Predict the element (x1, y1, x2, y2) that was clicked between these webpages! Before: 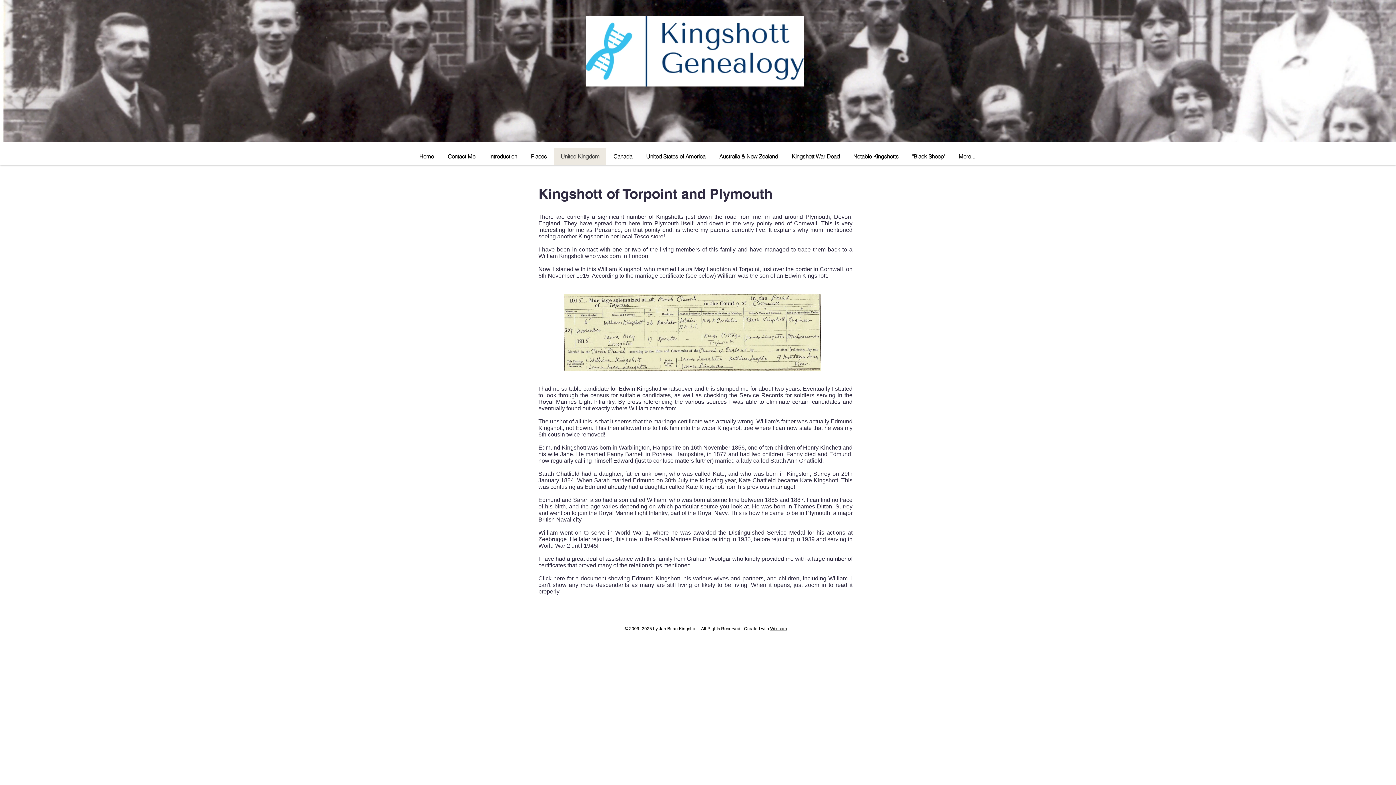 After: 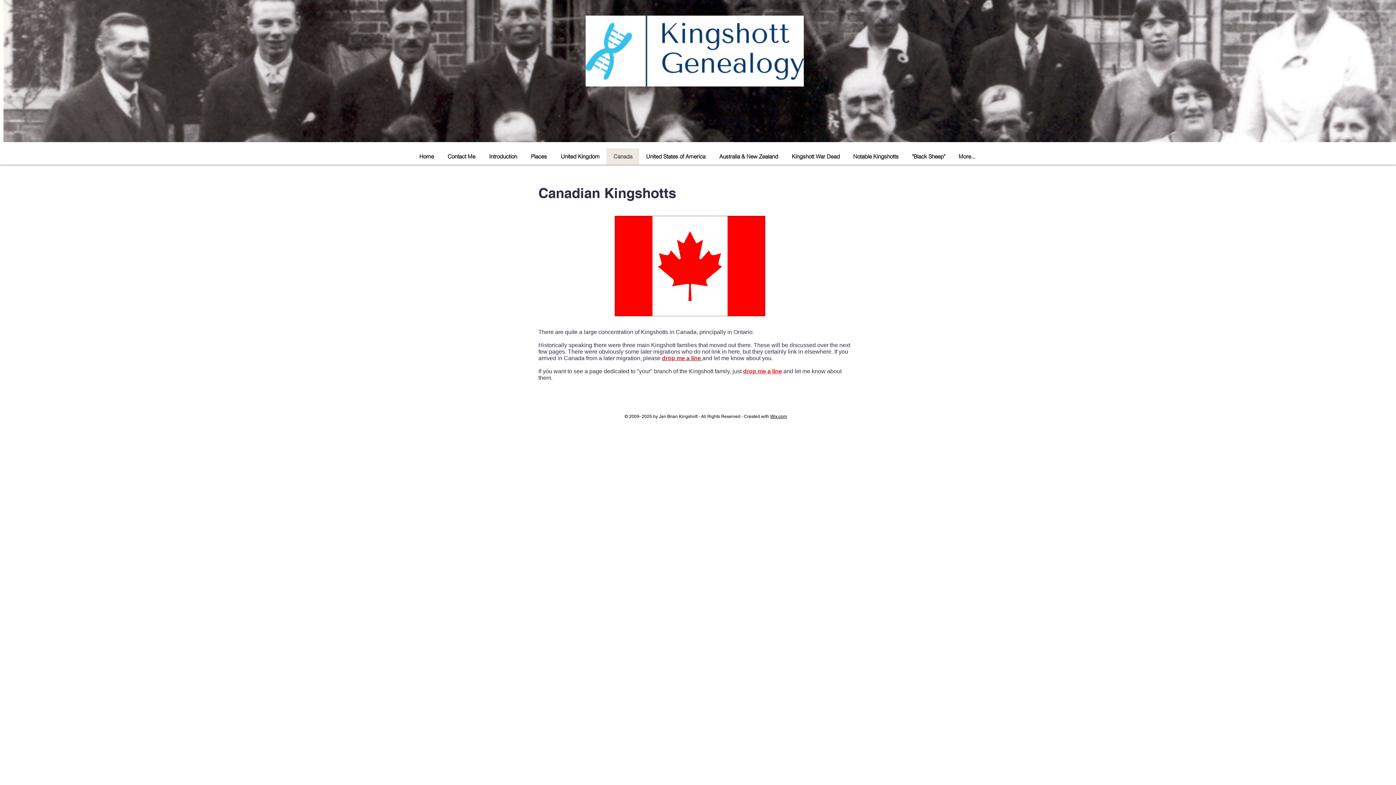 Action: label: Canada bbox: (606, 148, 639, 164)